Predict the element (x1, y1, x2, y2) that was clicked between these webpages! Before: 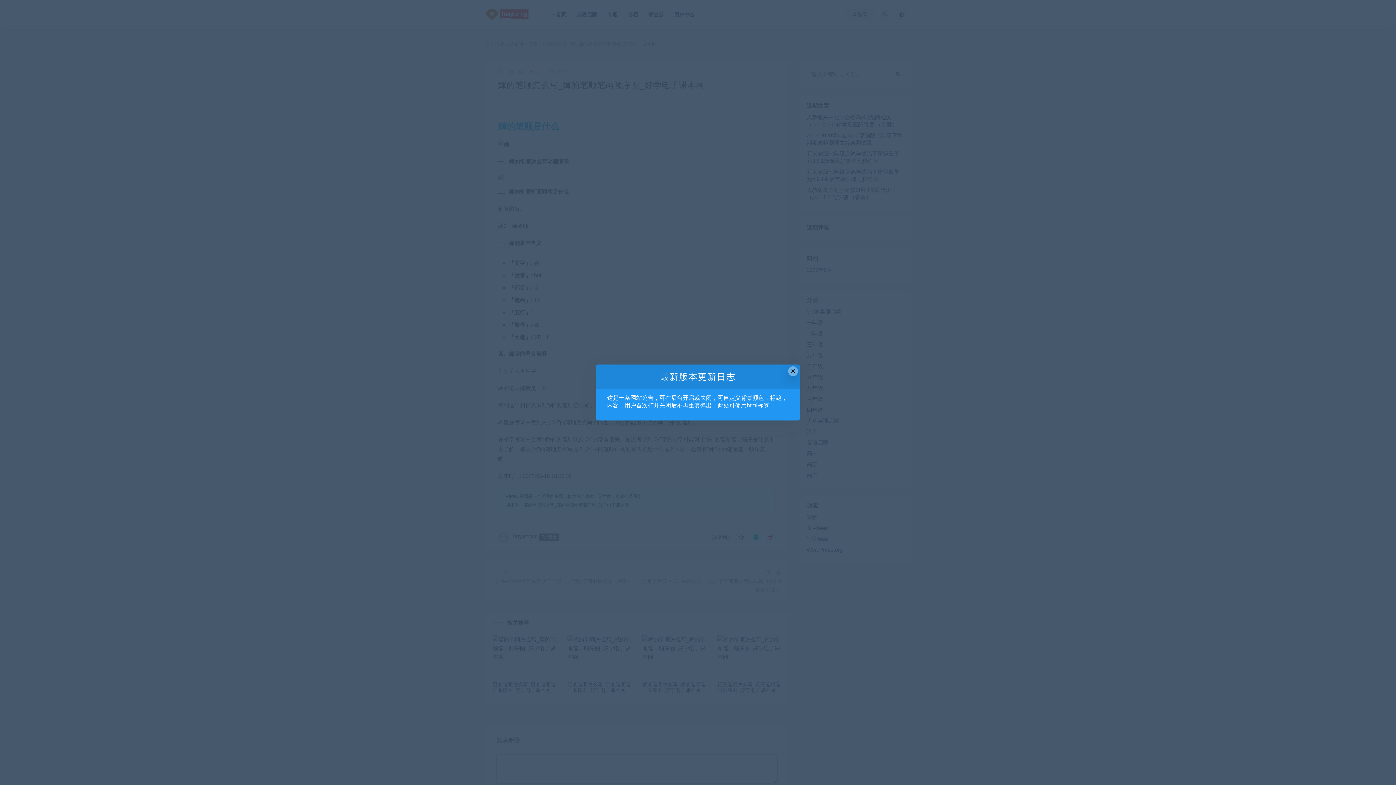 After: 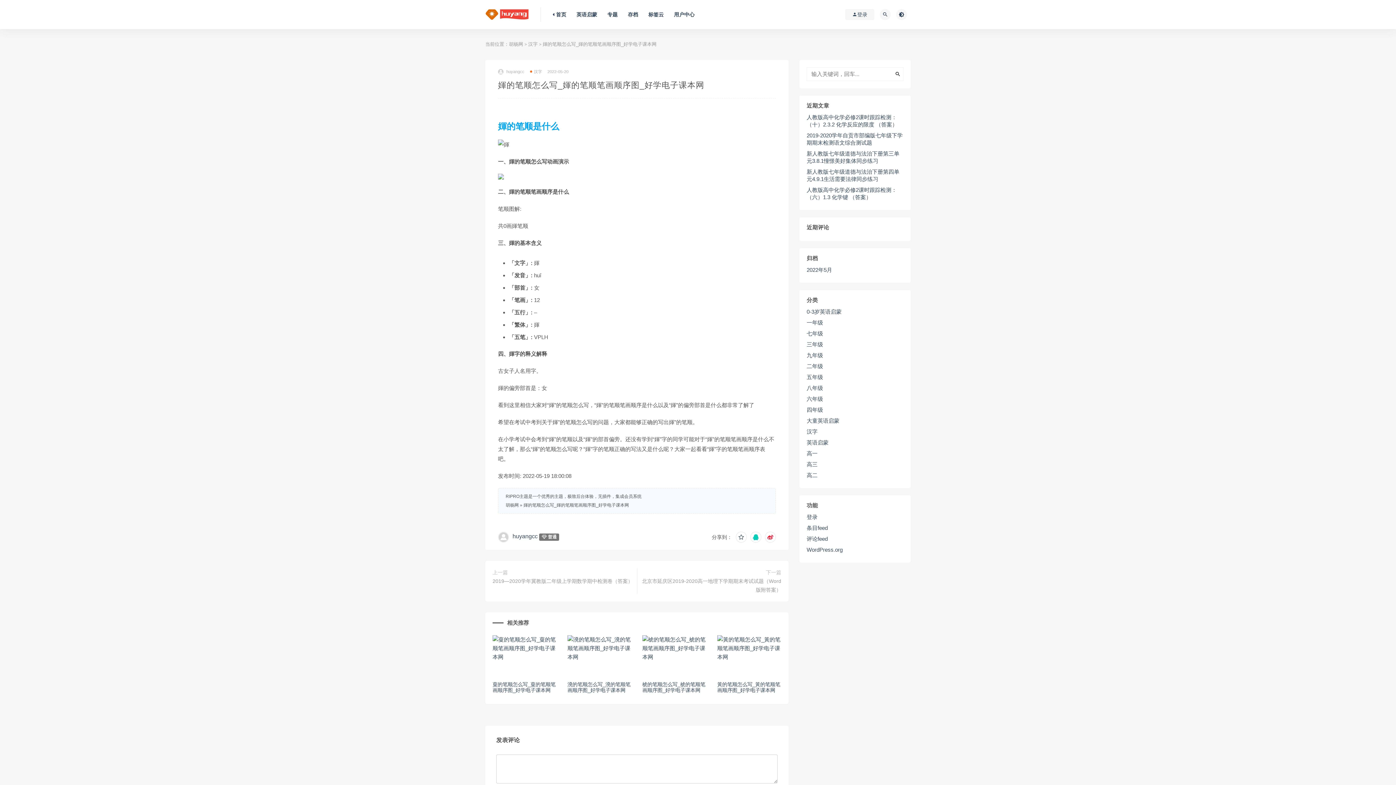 Action: label: Close this dialog bbox: (788, 366, 798, 376)